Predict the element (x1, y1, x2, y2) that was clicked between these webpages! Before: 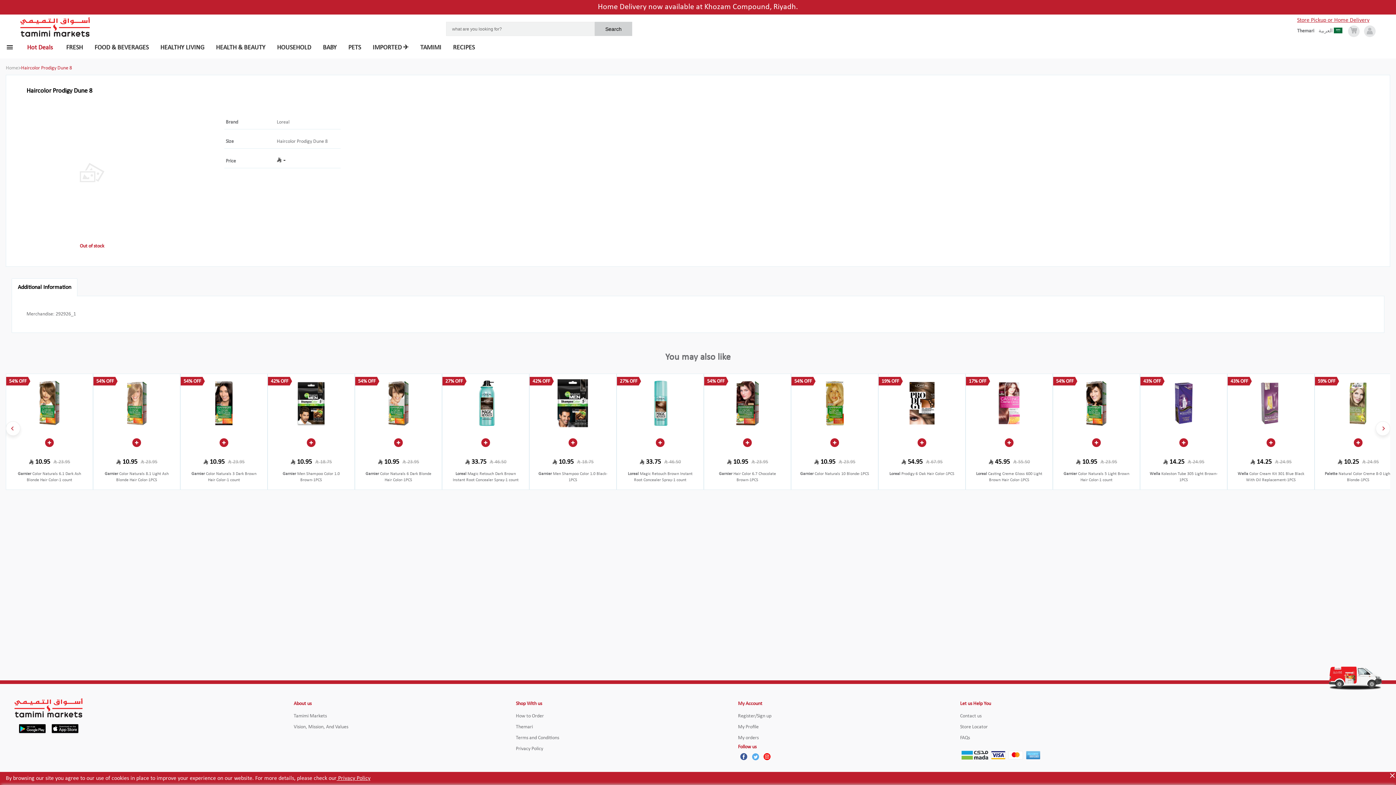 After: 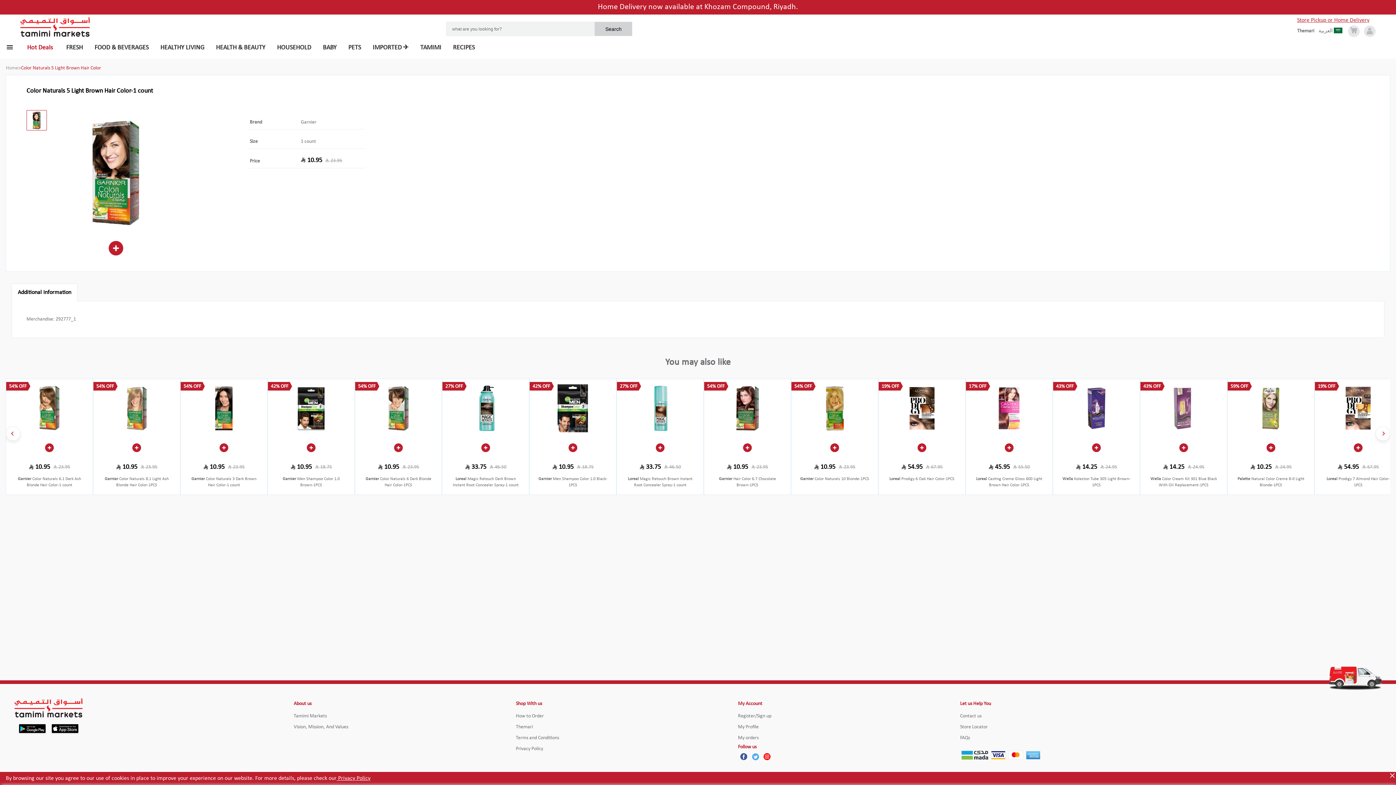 Action: label: 54% OFF
 
10.95
 
23.95
Garnier Color Naturals 5 Light Brown Hair Color-1 count bbox: (1053, 373, 1140, 490)